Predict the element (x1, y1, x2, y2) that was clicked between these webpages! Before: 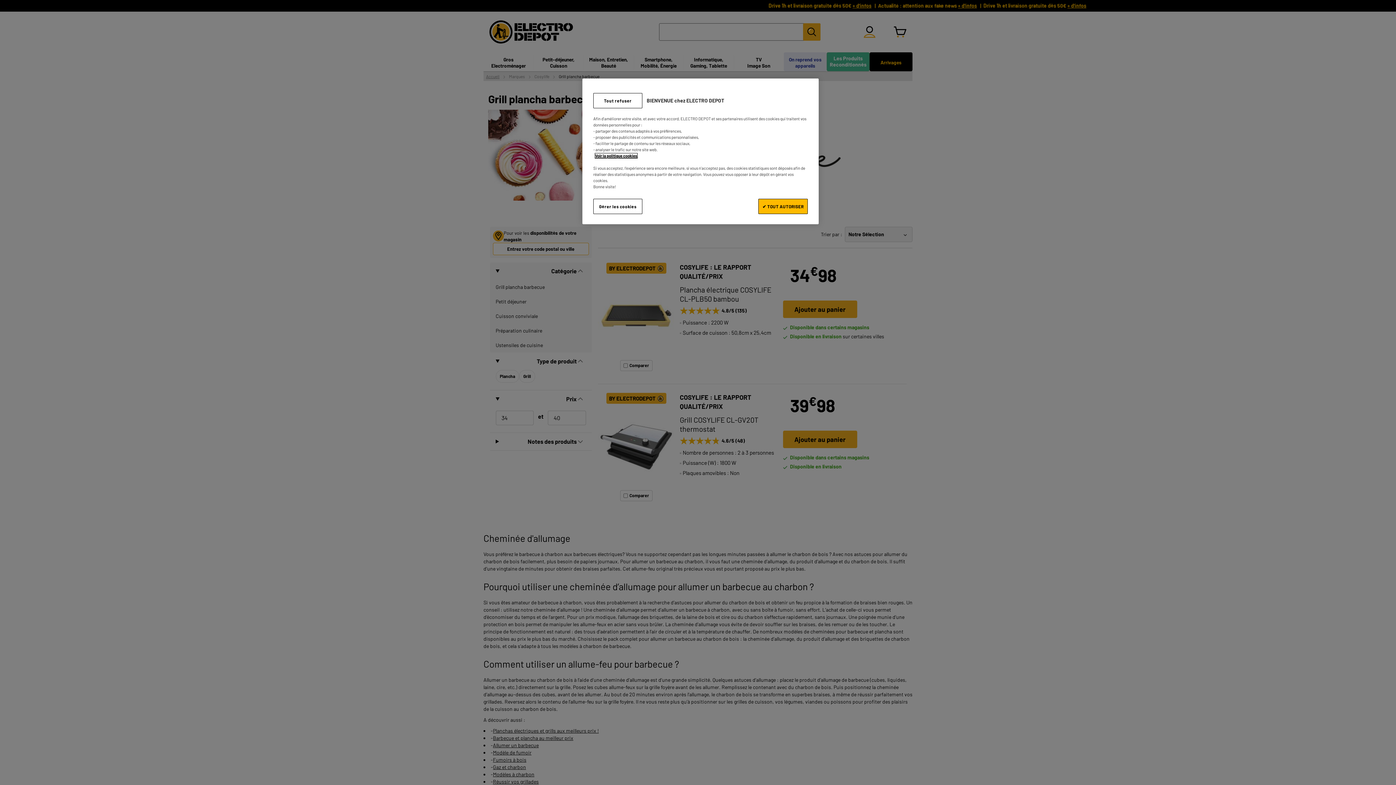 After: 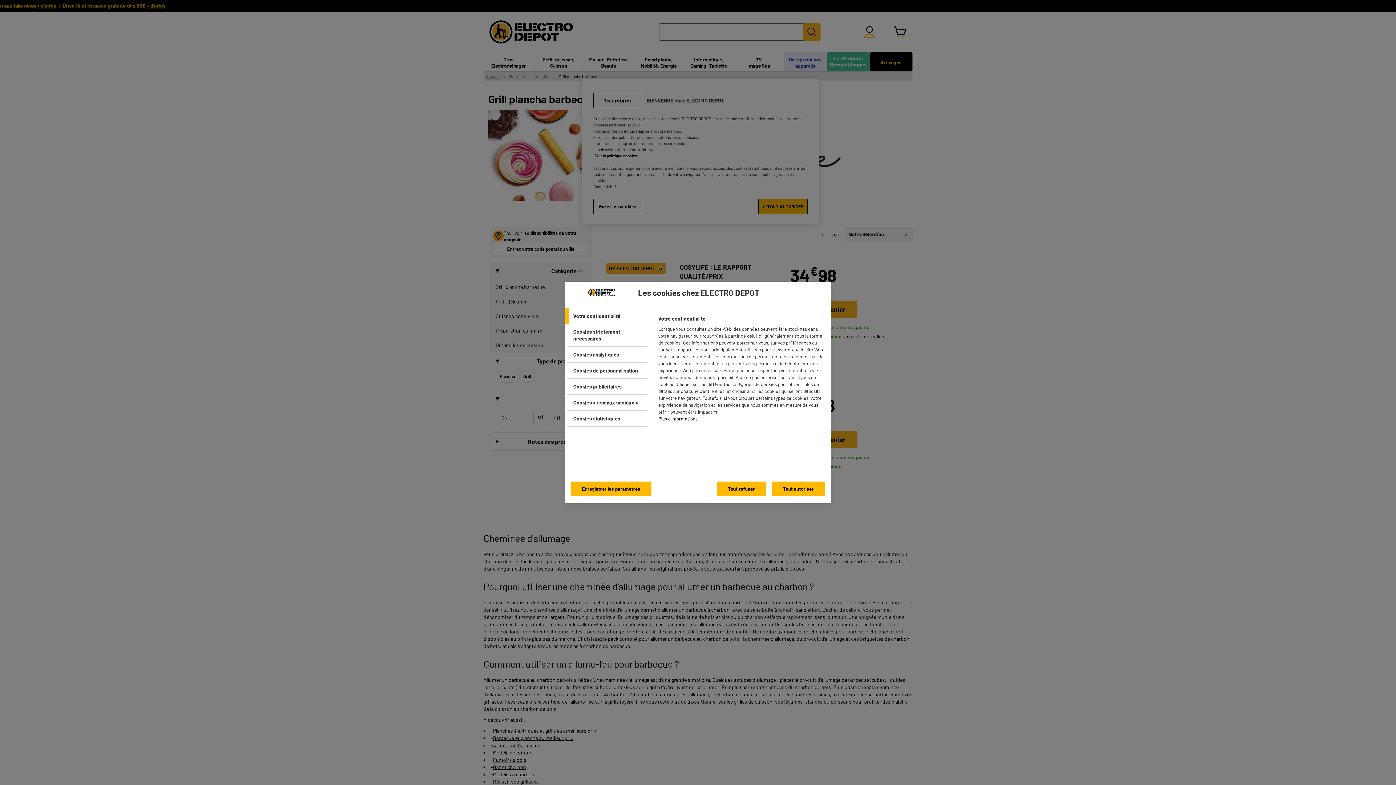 Action: label: Gérer les cookies bbox: (593, 198, 642, 214)